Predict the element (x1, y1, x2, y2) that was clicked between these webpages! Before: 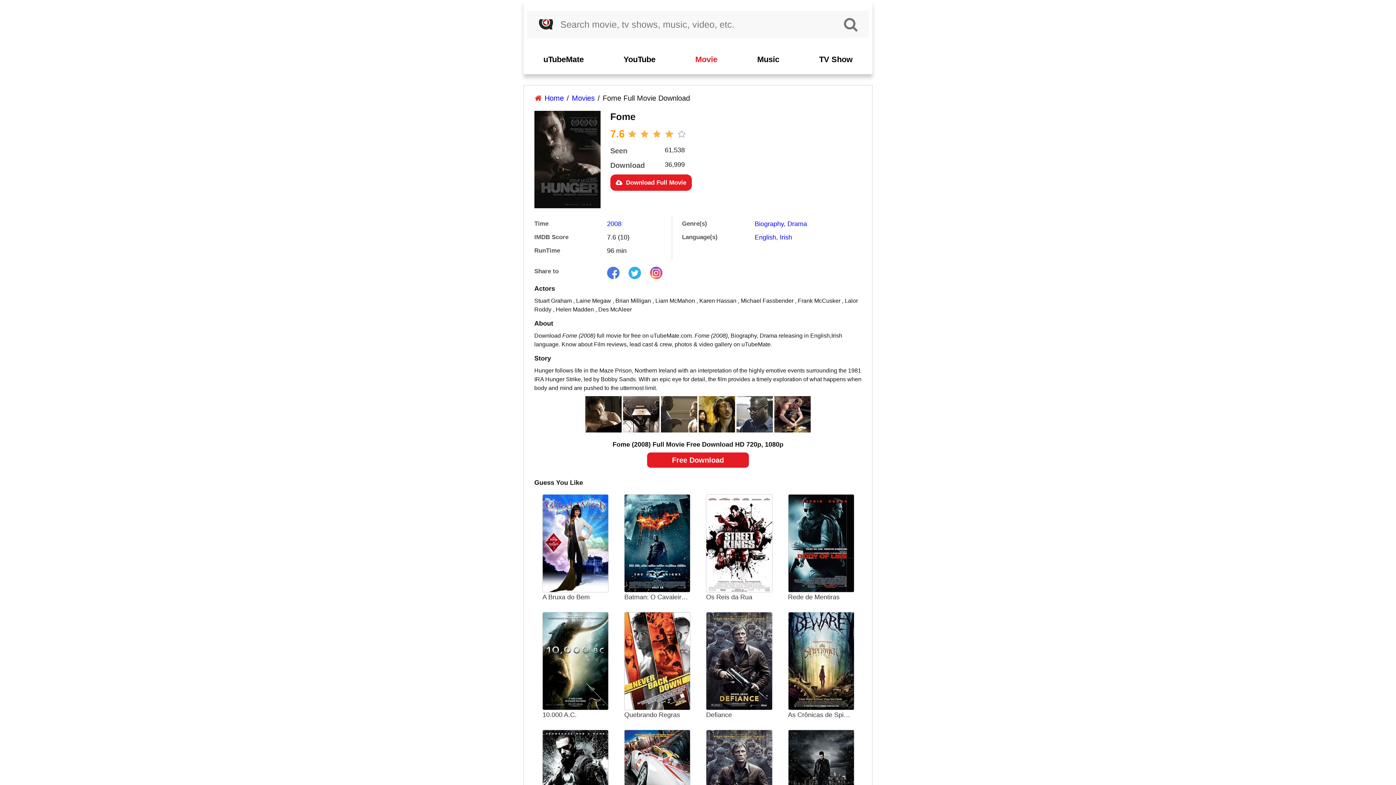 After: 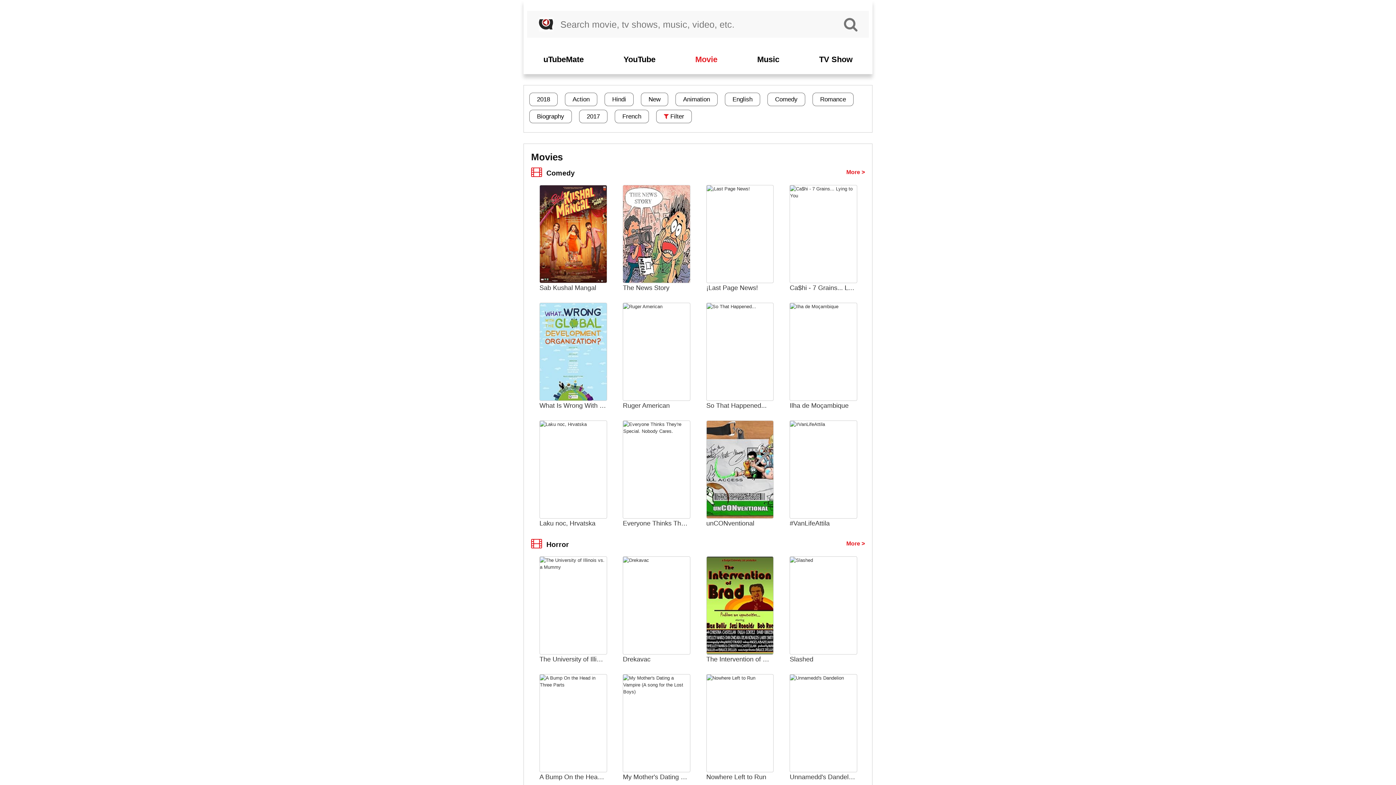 Action: bbox: (569, 92, 597, 103) label: Movies